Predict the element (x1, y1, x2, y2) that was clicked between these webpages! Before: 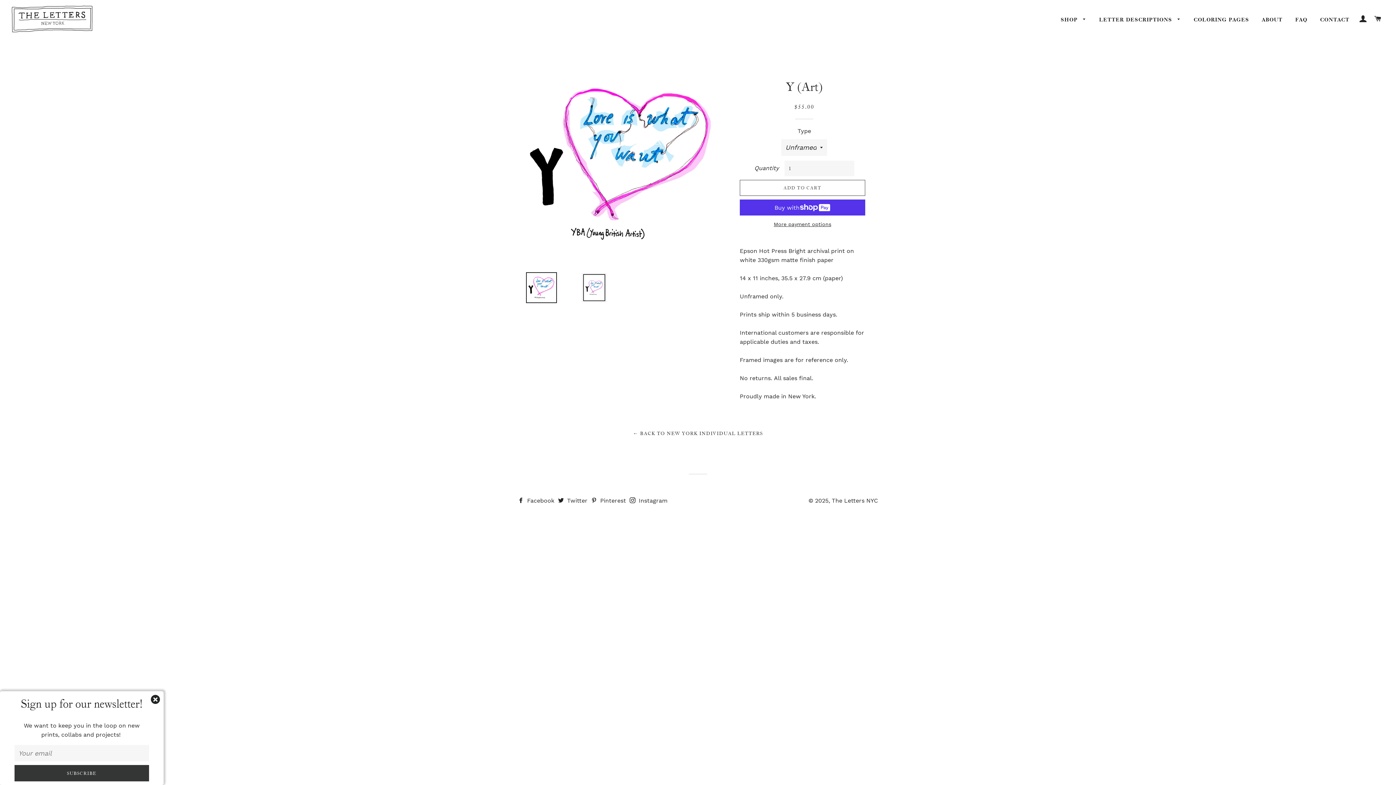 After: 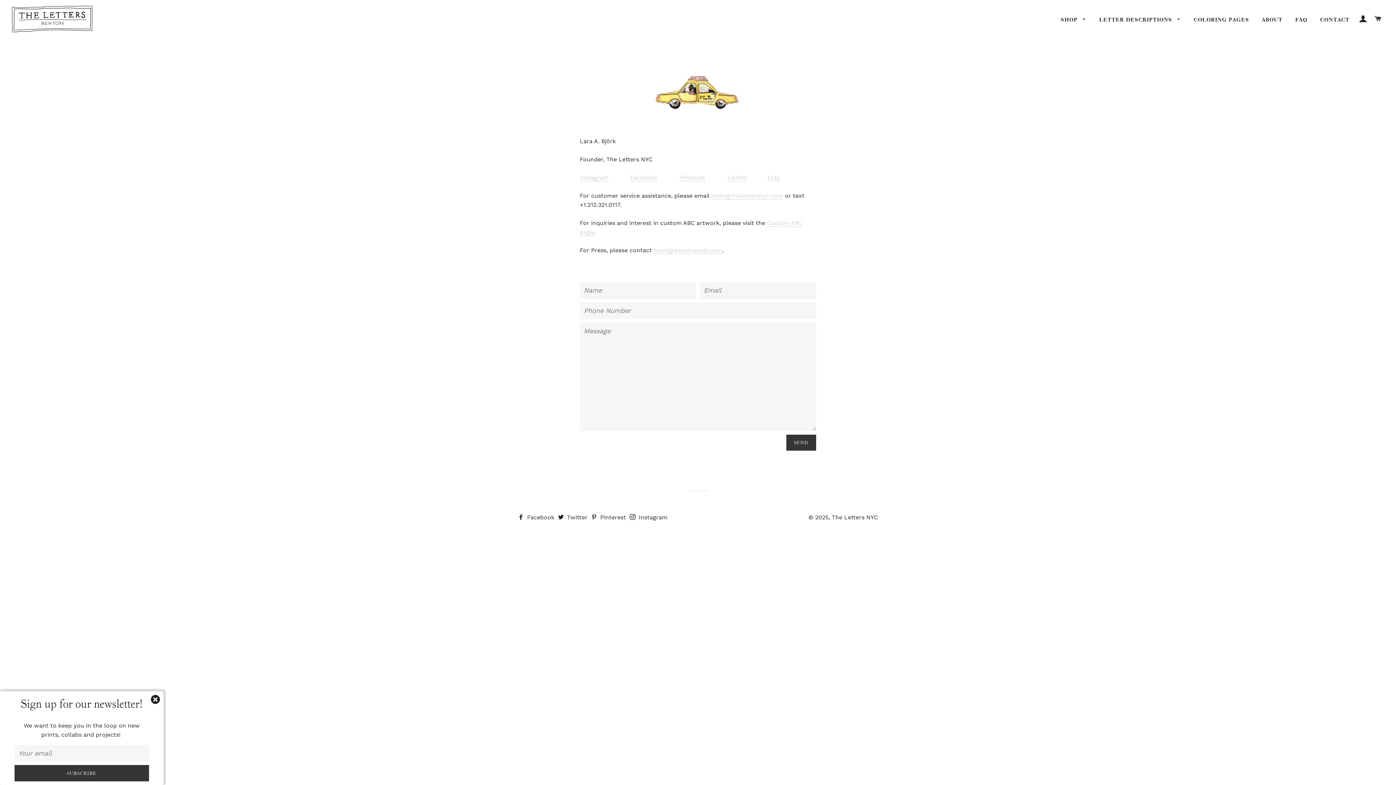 Action: bbox: (1315, 10, 1355, 29) label: CONTACT